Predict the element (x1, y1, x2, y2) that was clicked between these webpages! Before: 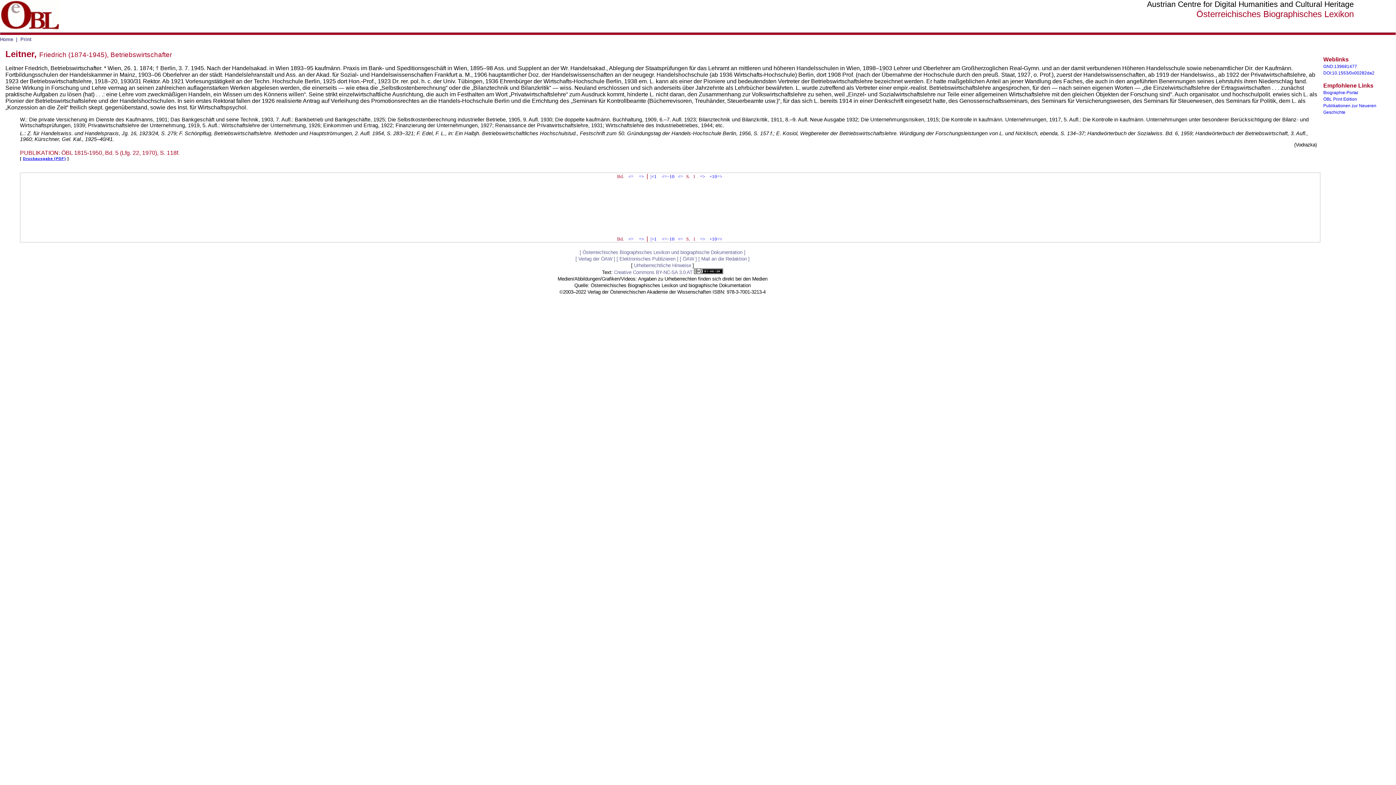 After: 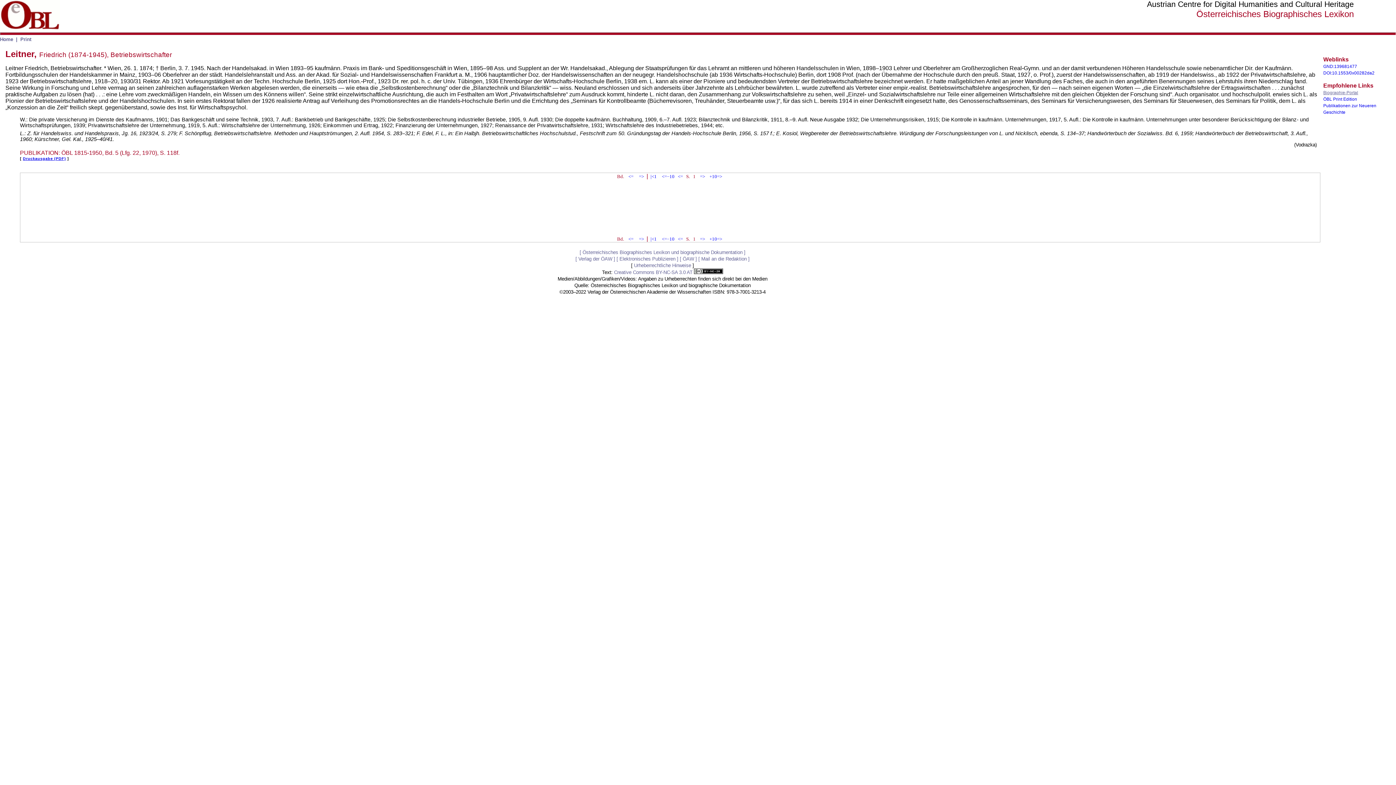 Action: bbox: (1323, 90, 1358, 95) label: Biographie-Portal